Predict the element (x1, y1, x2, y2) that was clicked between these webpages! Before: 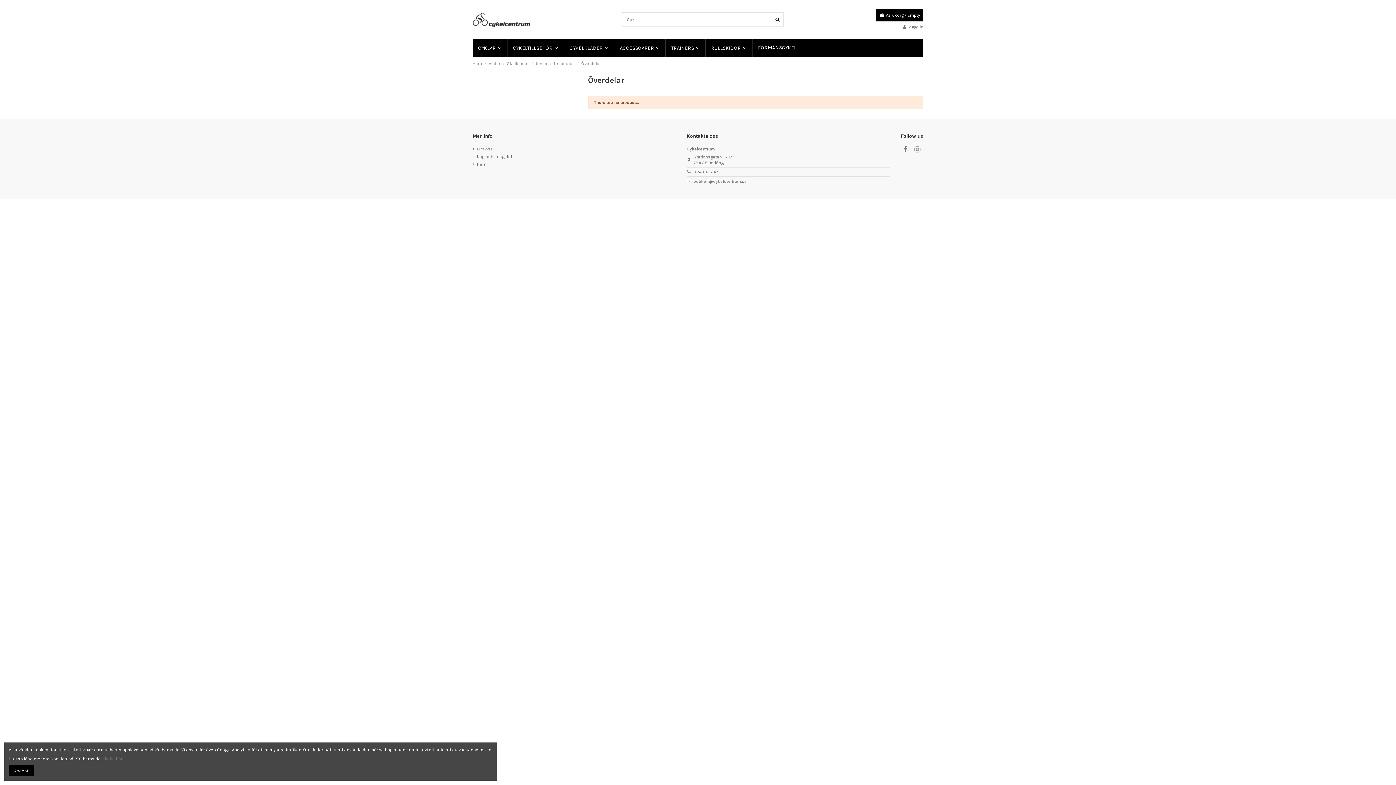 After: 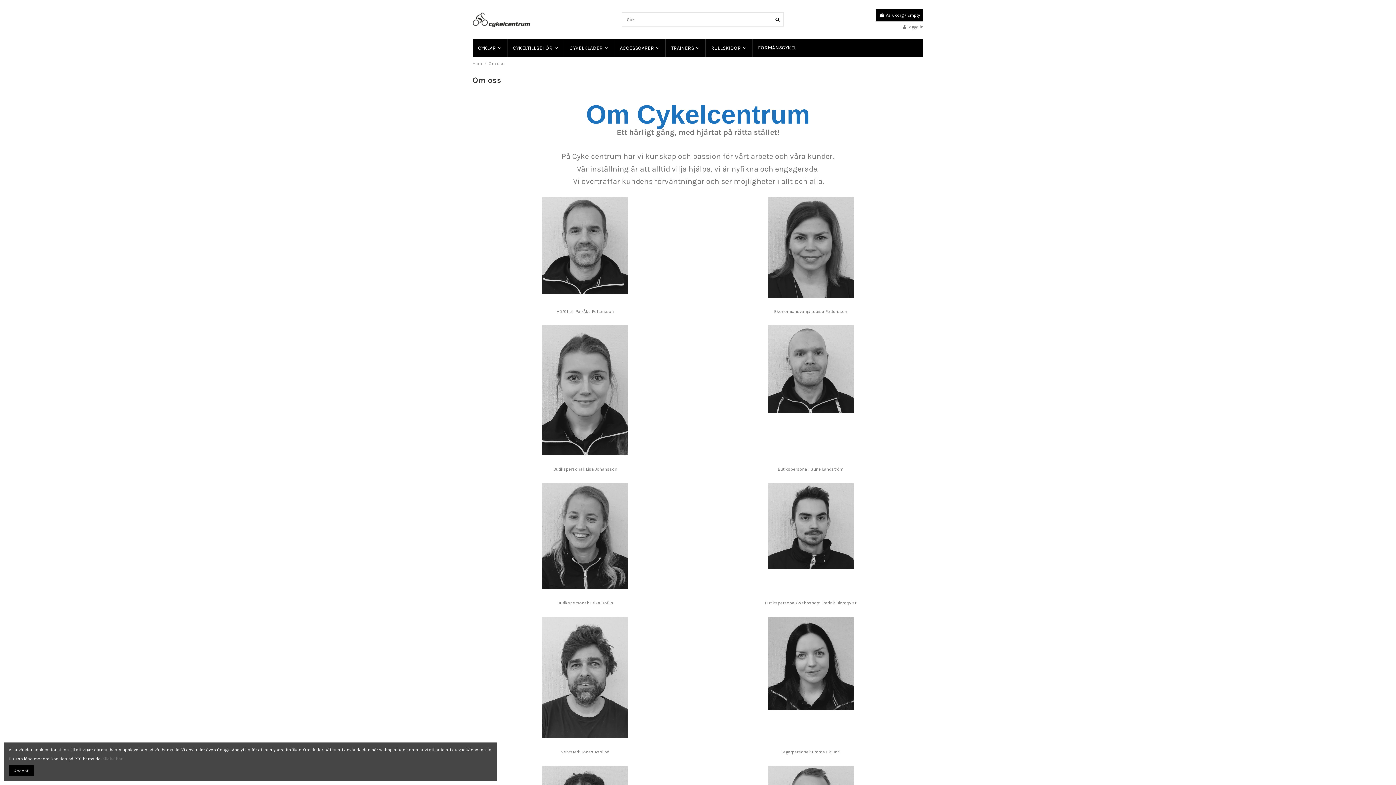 Action: label: Om oss bbox: (472, 146, 493, 151)